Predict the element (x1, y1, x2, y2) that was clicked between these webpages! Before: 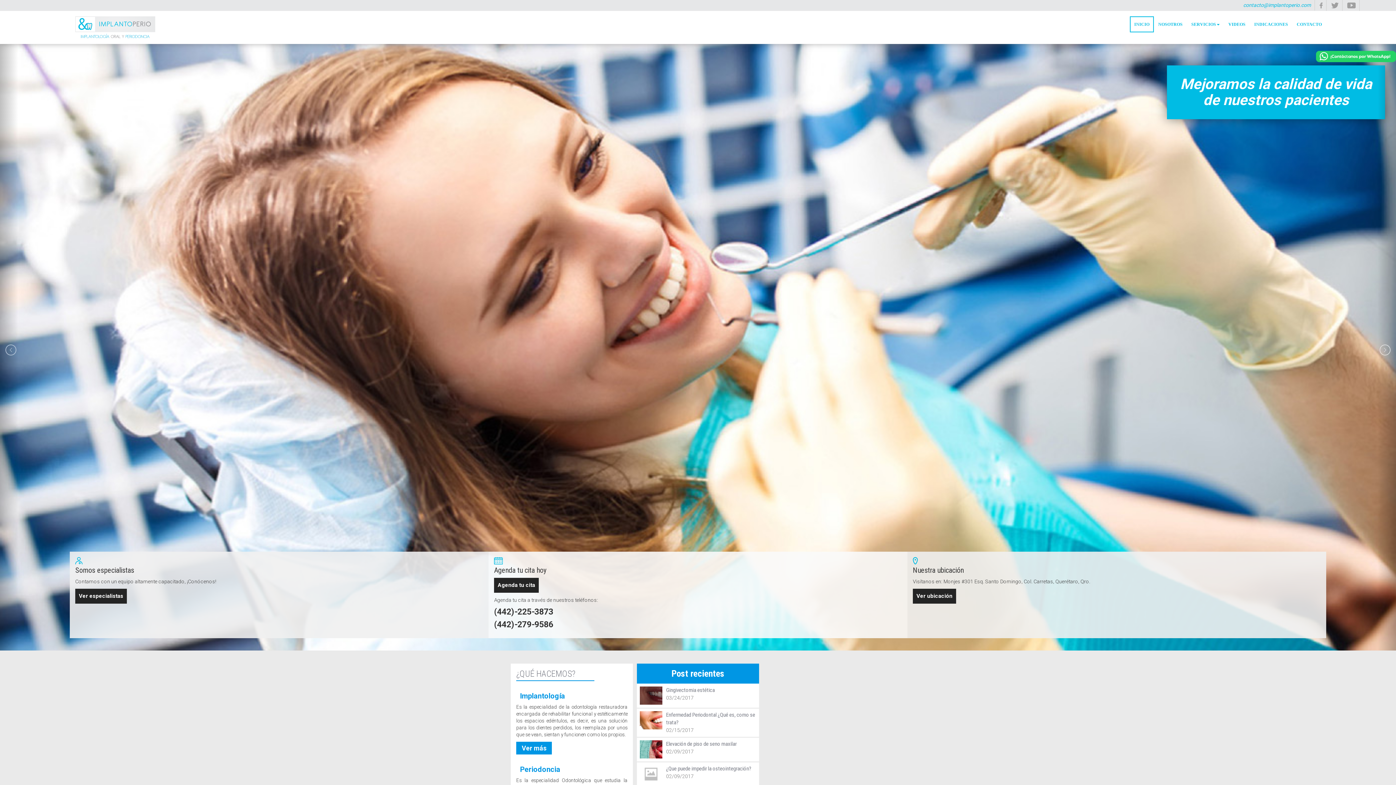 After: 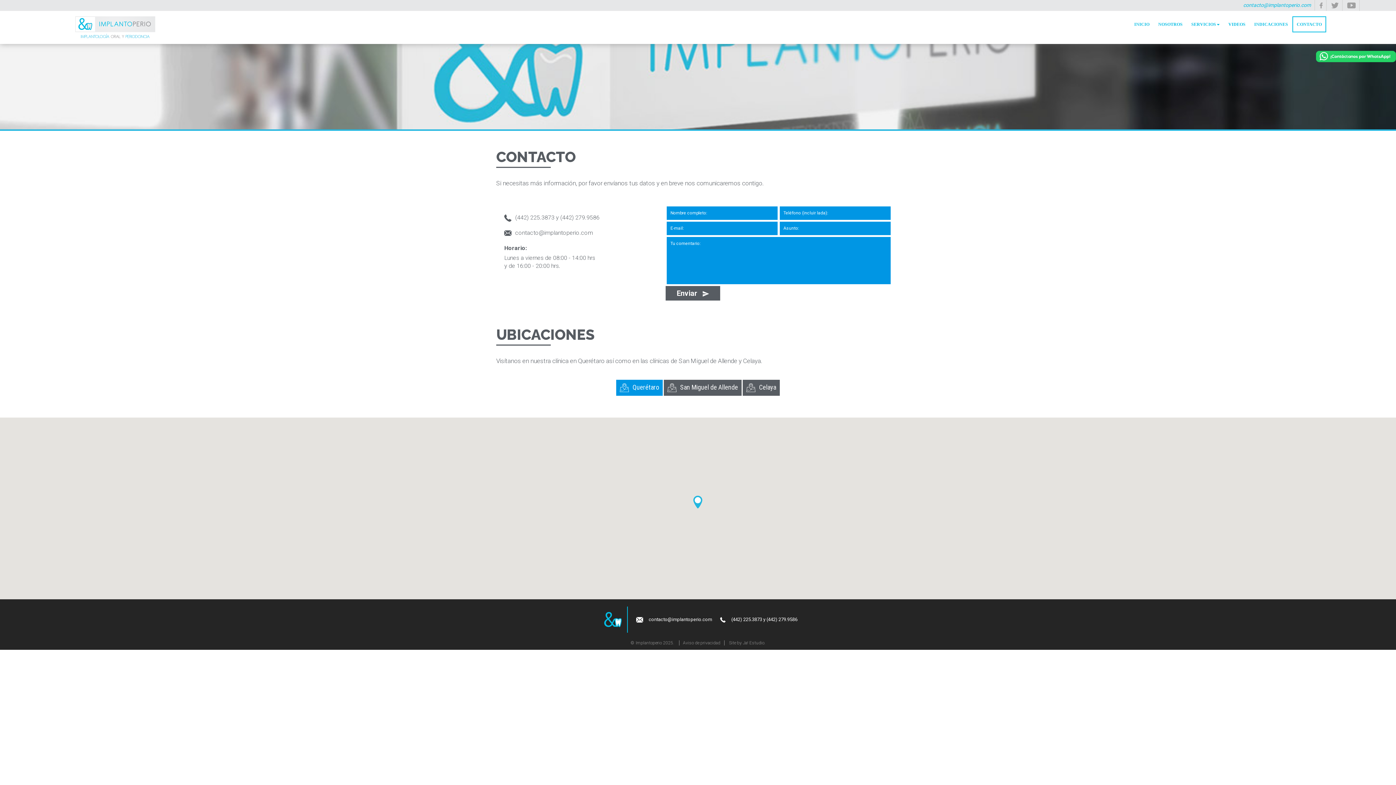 Action: label: Ver ubicación bbox: (913, 589, 956, 603)